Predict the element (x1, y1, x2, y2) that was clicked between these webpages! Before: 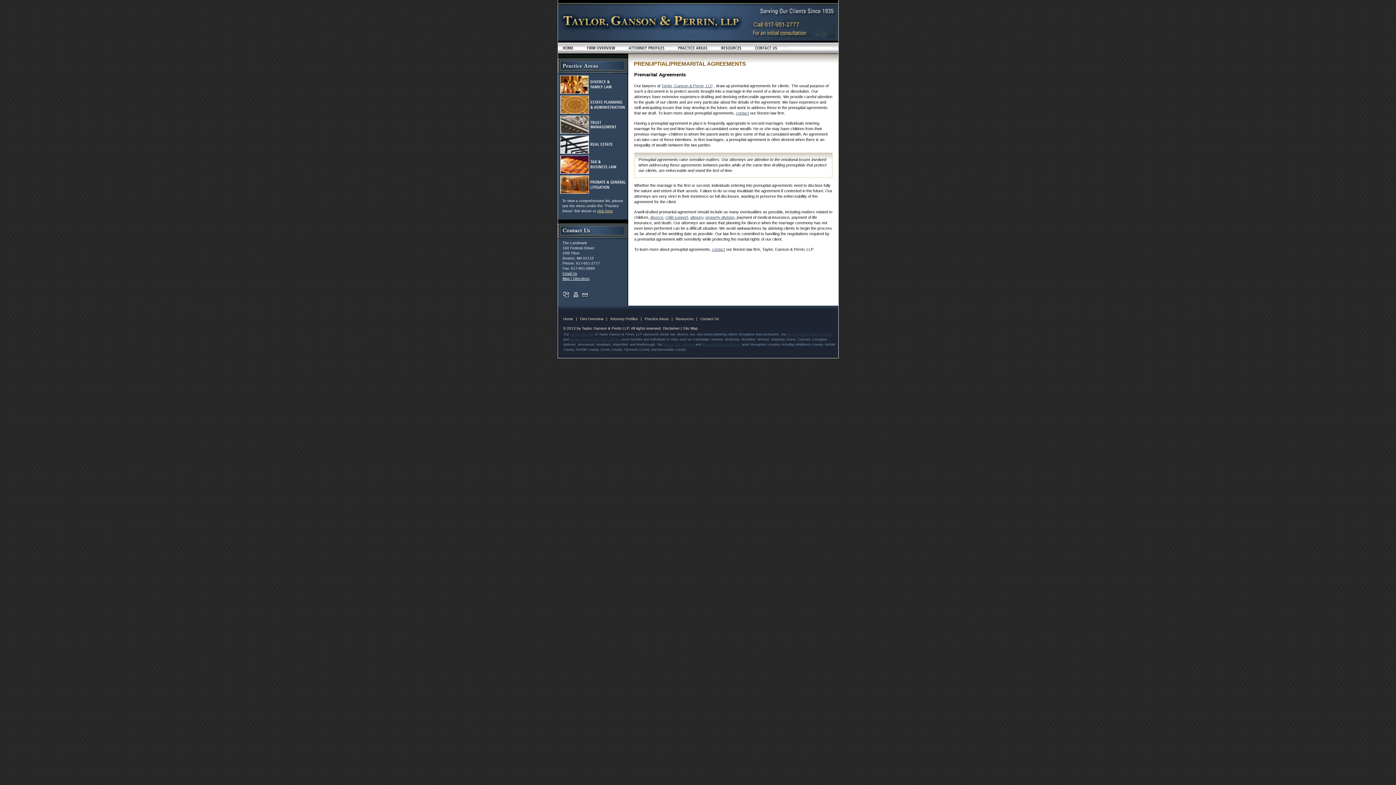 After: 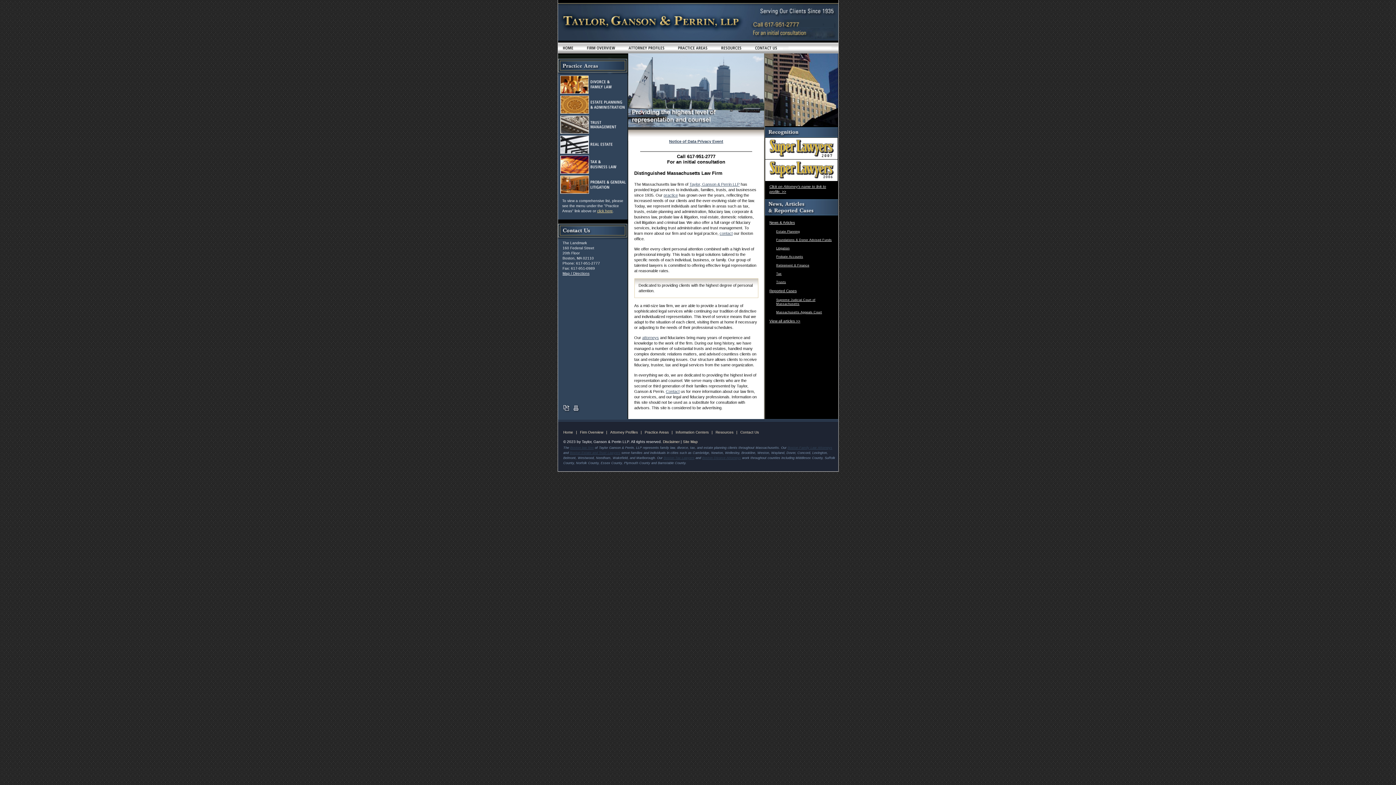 Action: bbox: (558, 42, 579, 53)